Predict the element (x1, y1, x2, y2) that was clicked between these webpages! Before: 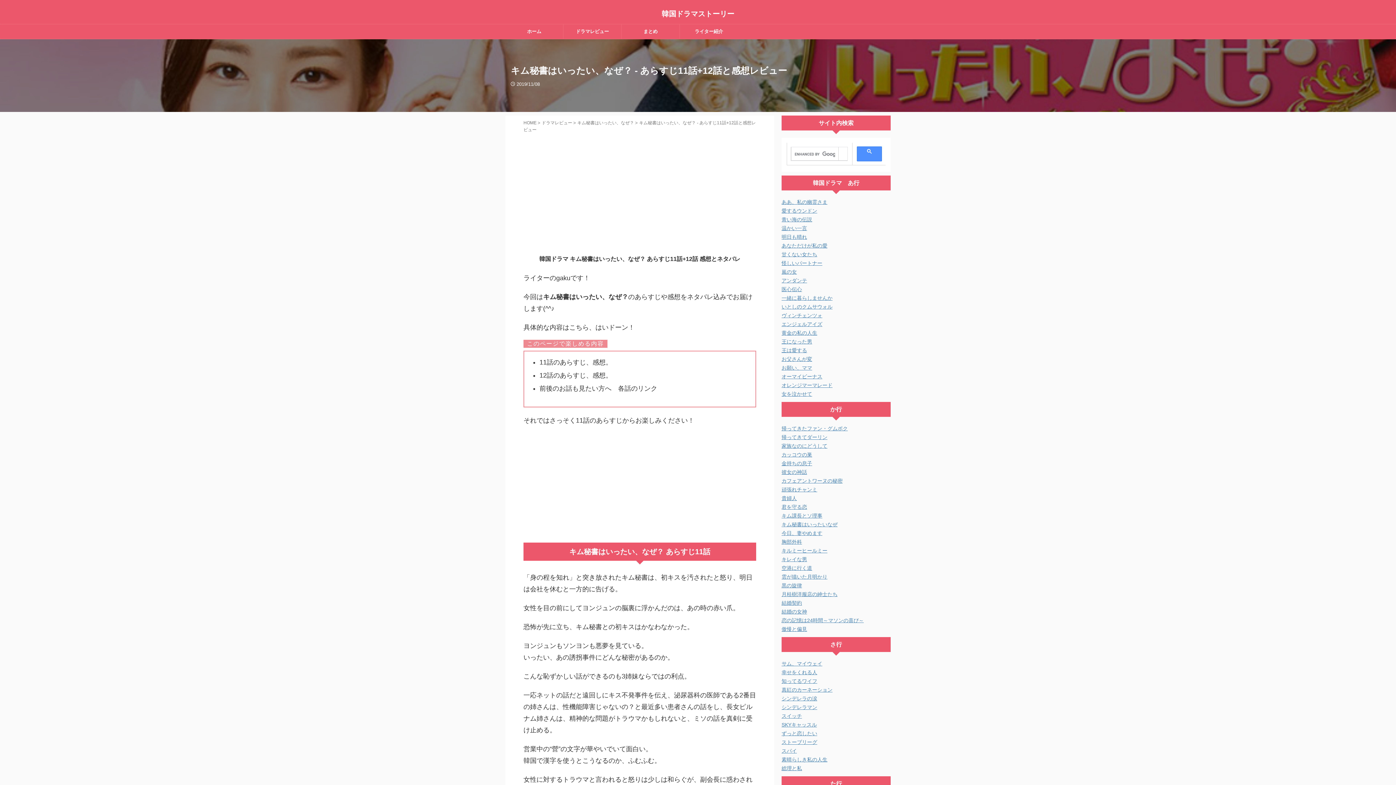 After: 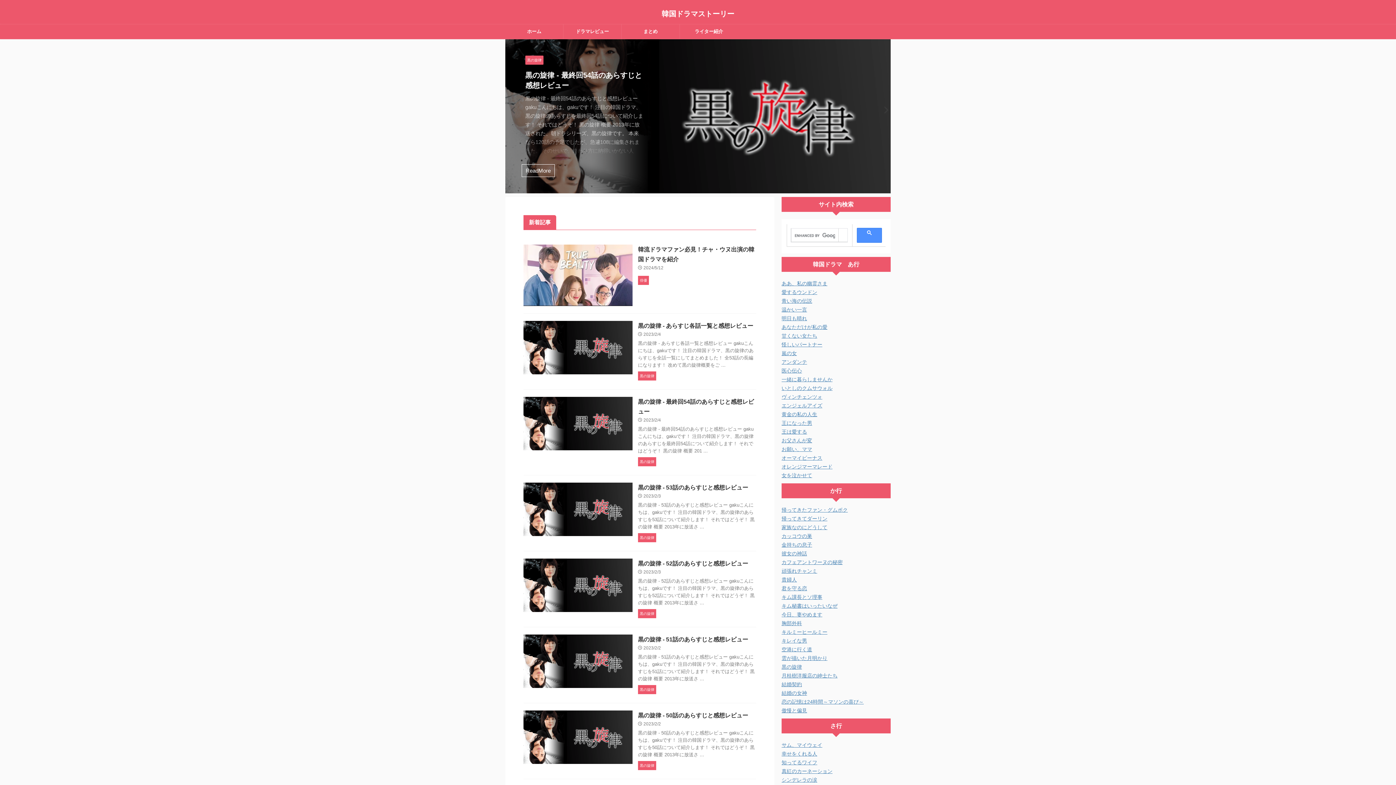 Action: bbox: (523, 120, 537, 125) label: HOME 